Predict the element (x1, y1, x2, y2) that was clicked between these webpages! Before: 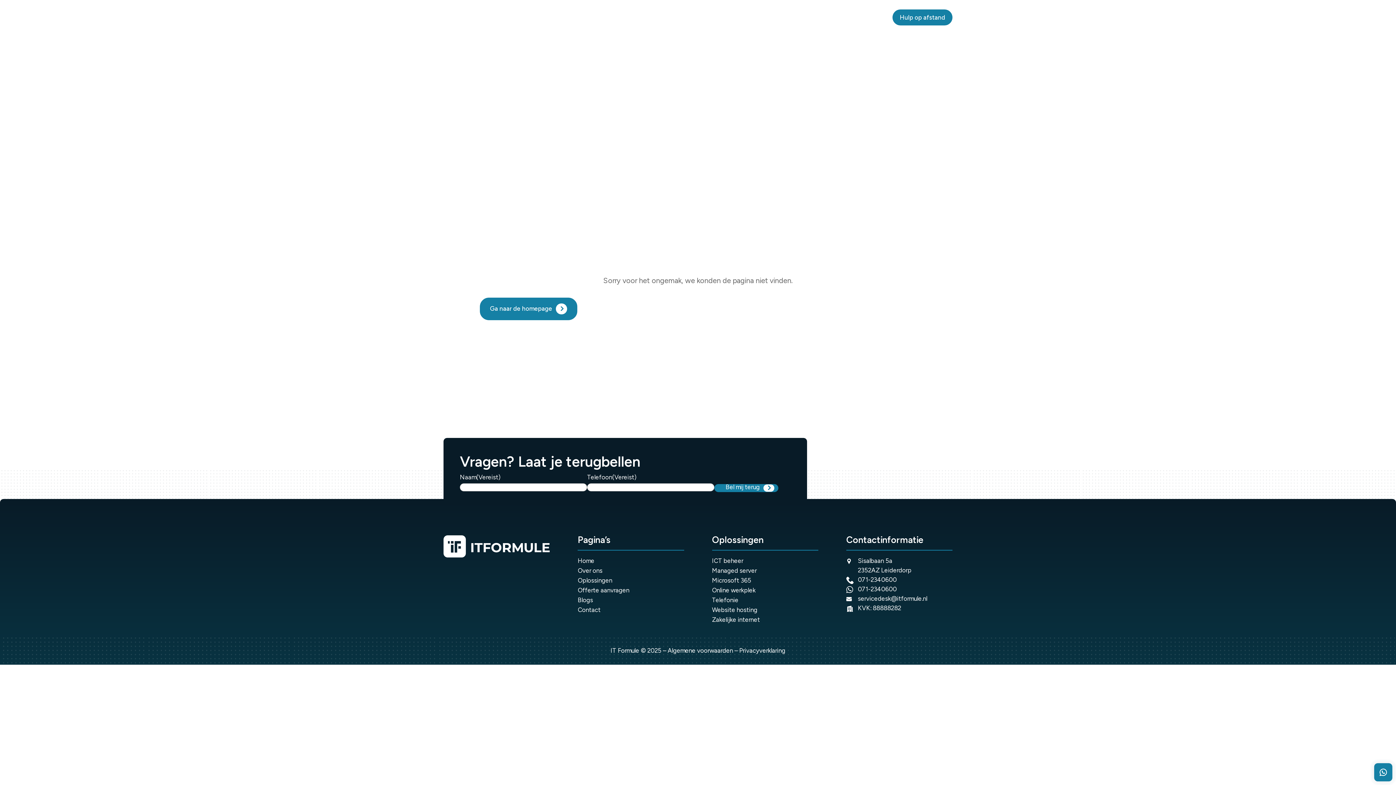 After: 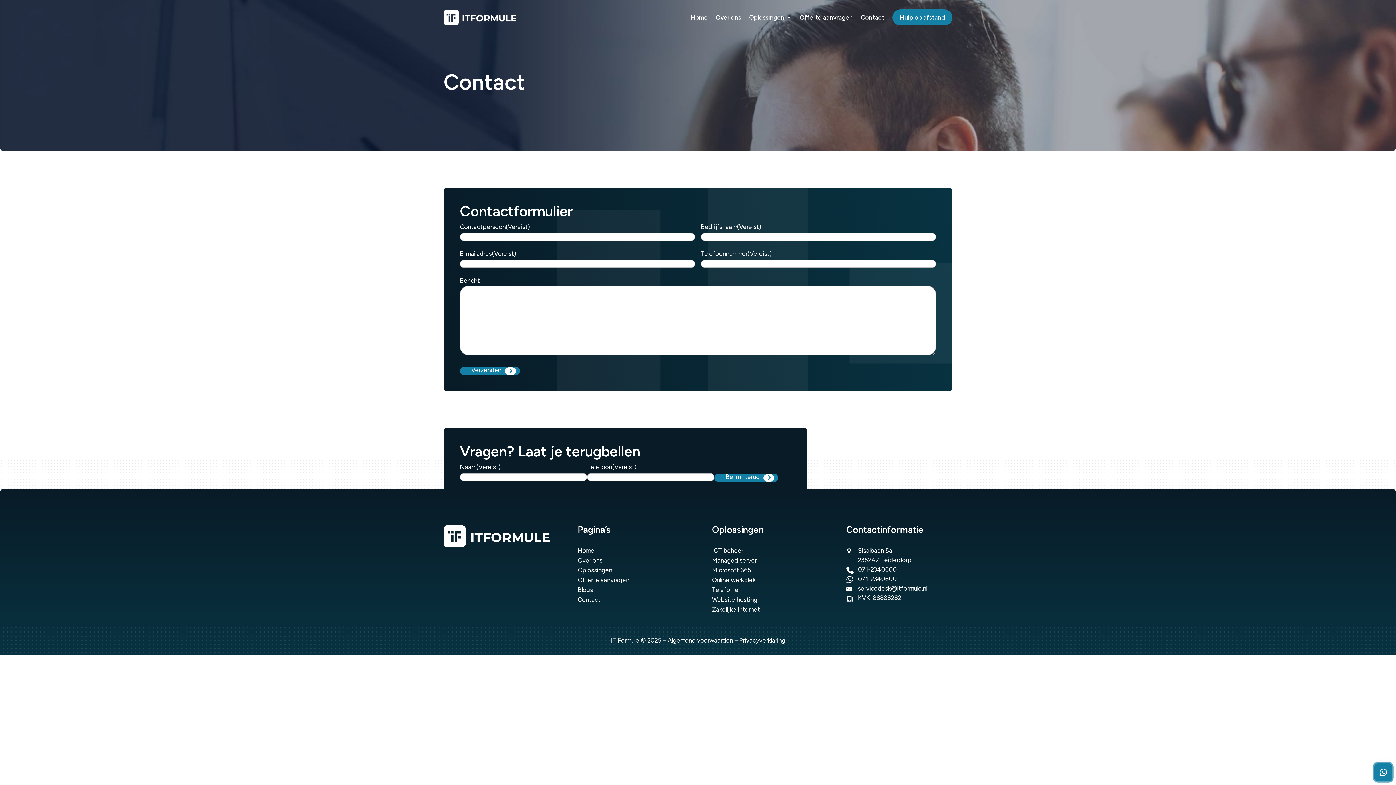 Action: bbox: (577, 606, 600, 613) label: Contact